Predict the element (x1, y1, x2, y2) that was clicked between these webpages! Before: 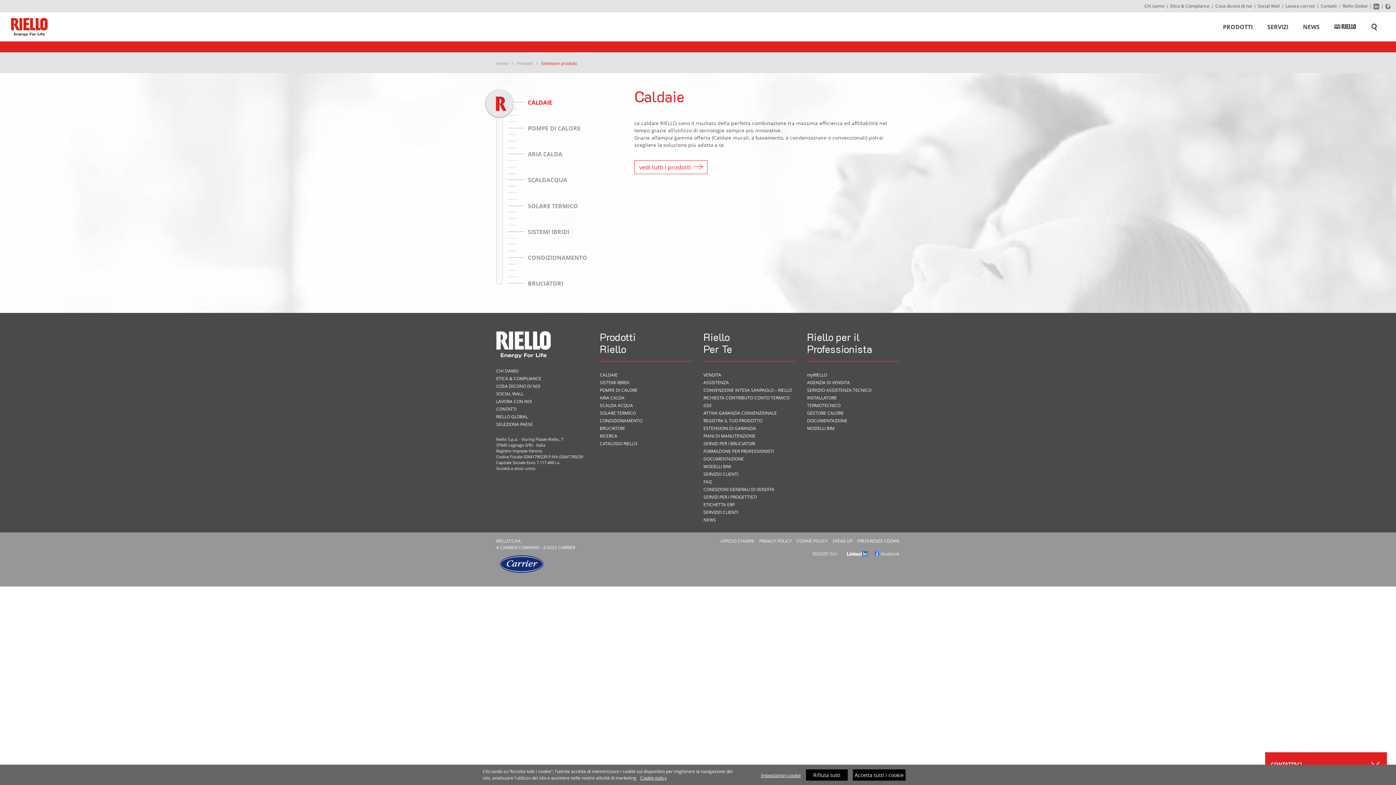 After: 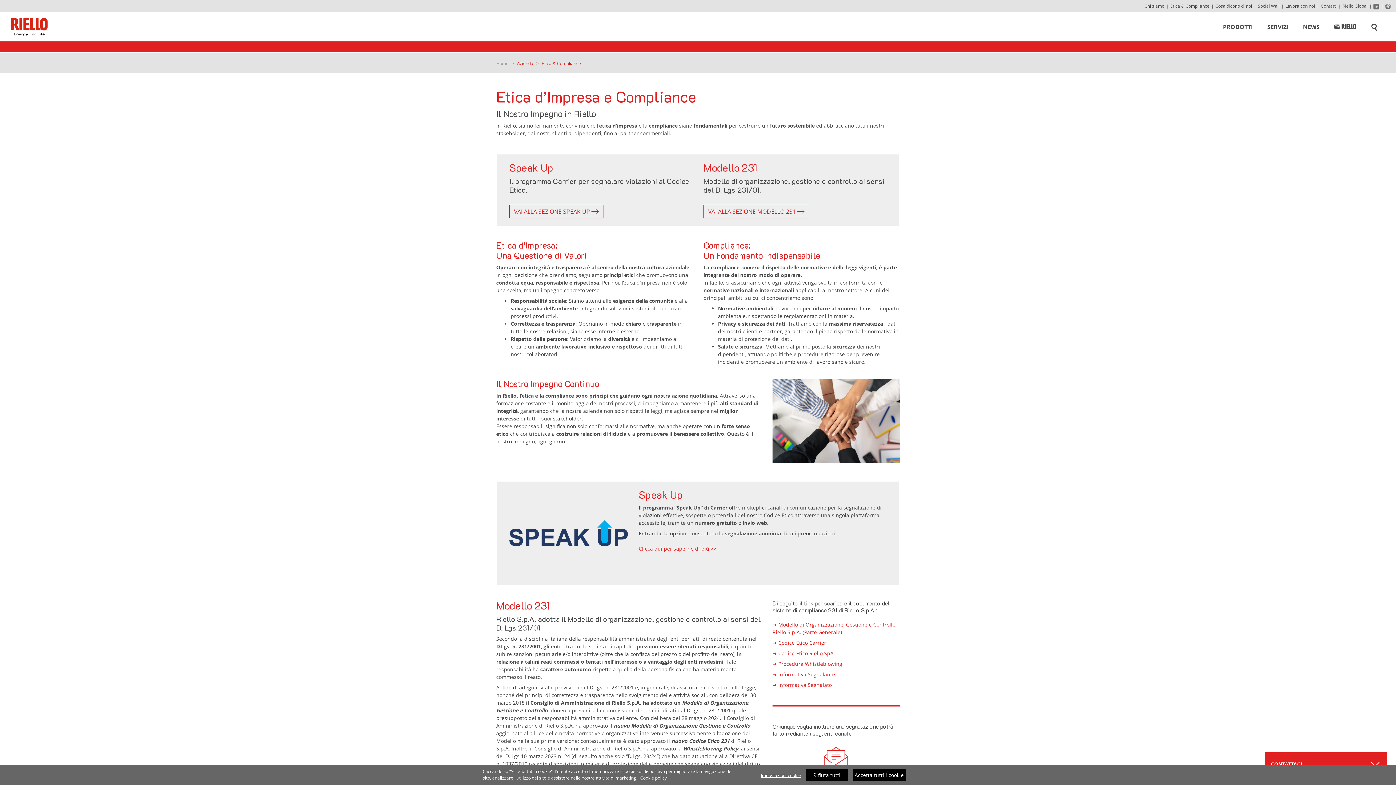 Action: label: ETICA & COMPLIANCE bbox: (496, 375, 541, 381)